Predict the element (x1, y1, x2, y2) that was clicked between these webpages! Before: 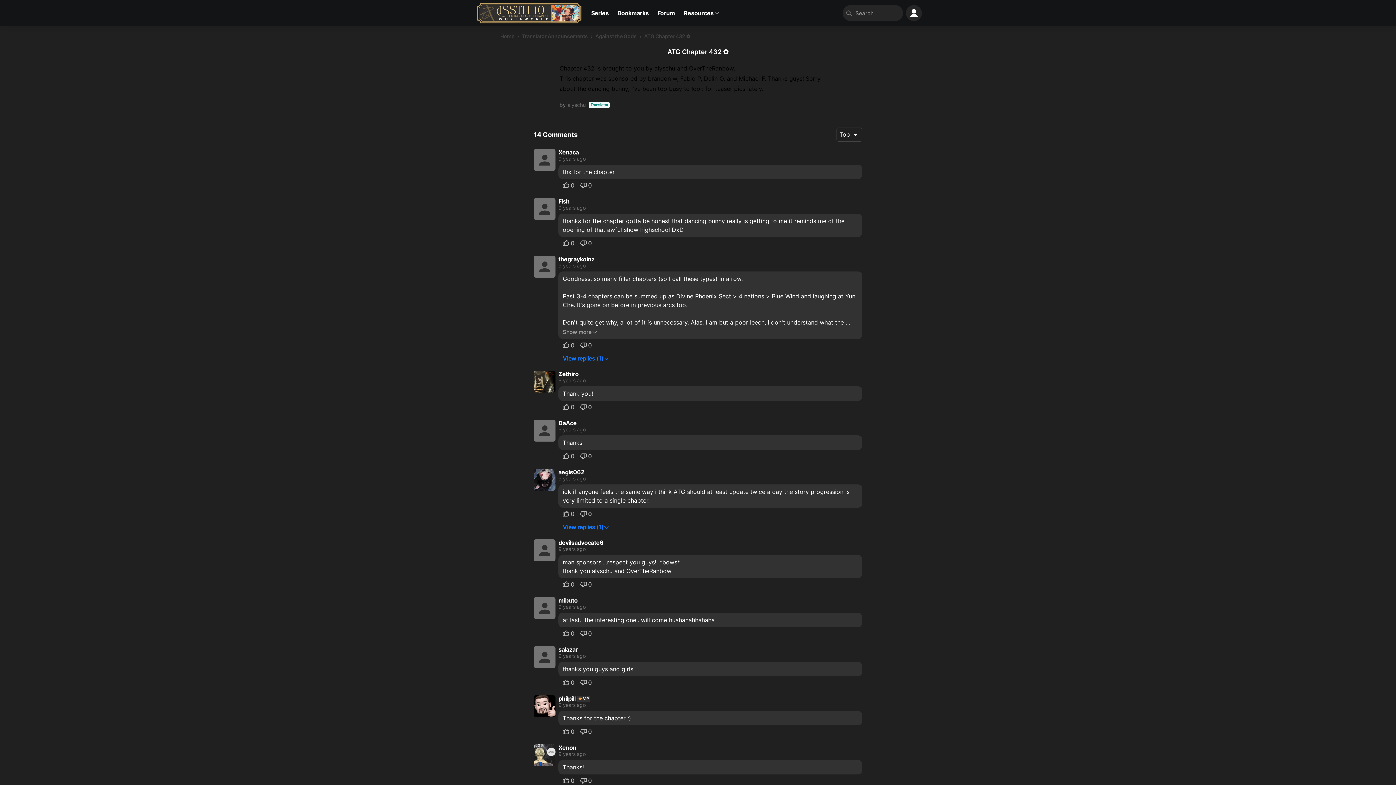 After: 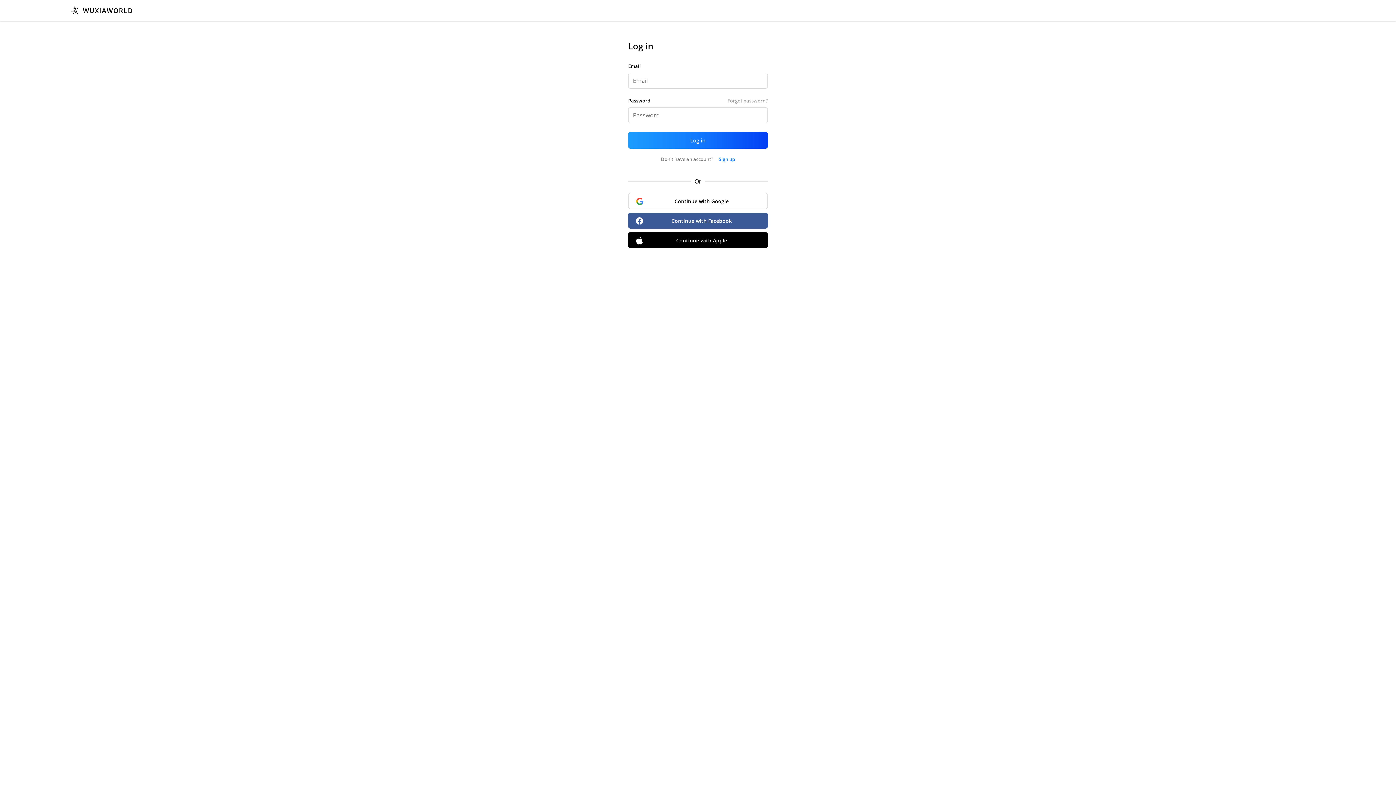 Action: label: 0 bbox: (580, 679, 591, 686)